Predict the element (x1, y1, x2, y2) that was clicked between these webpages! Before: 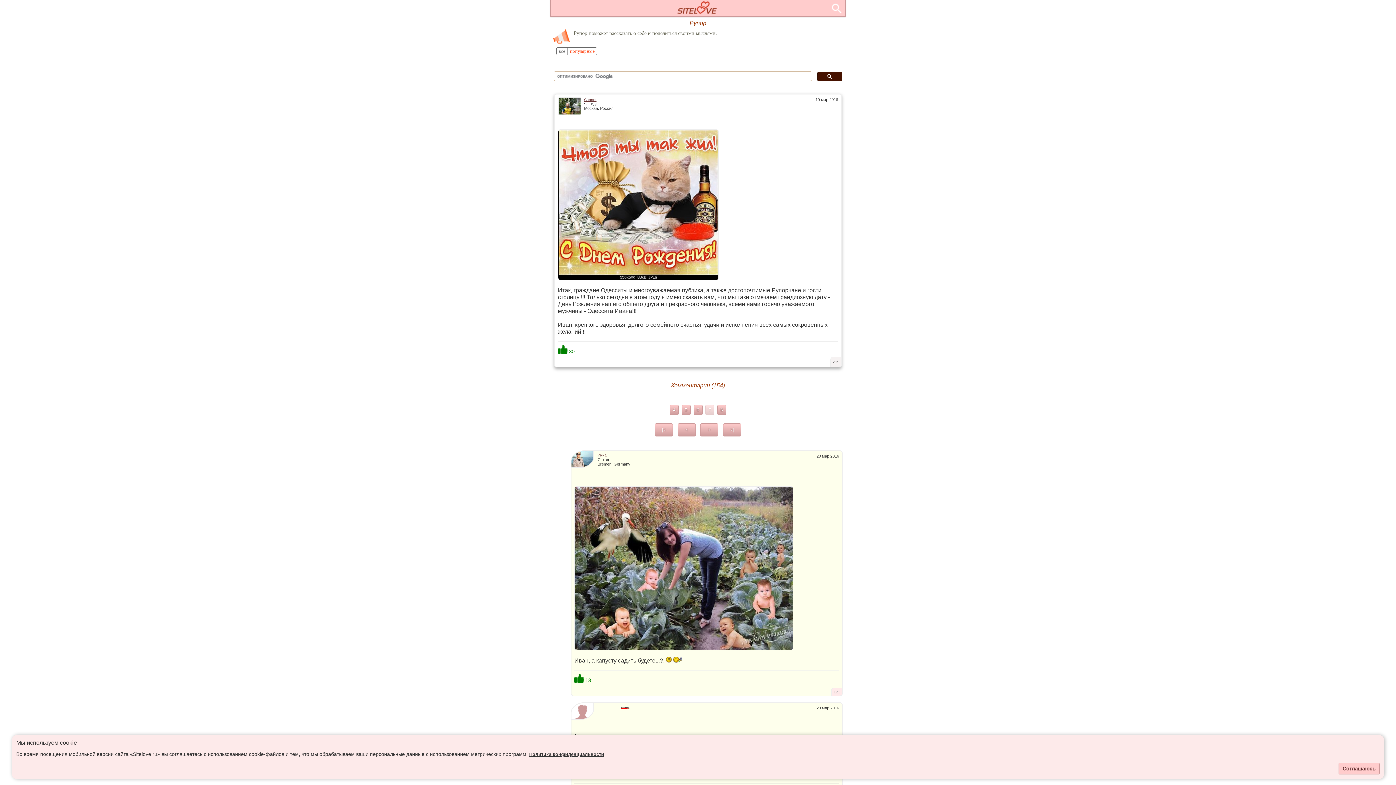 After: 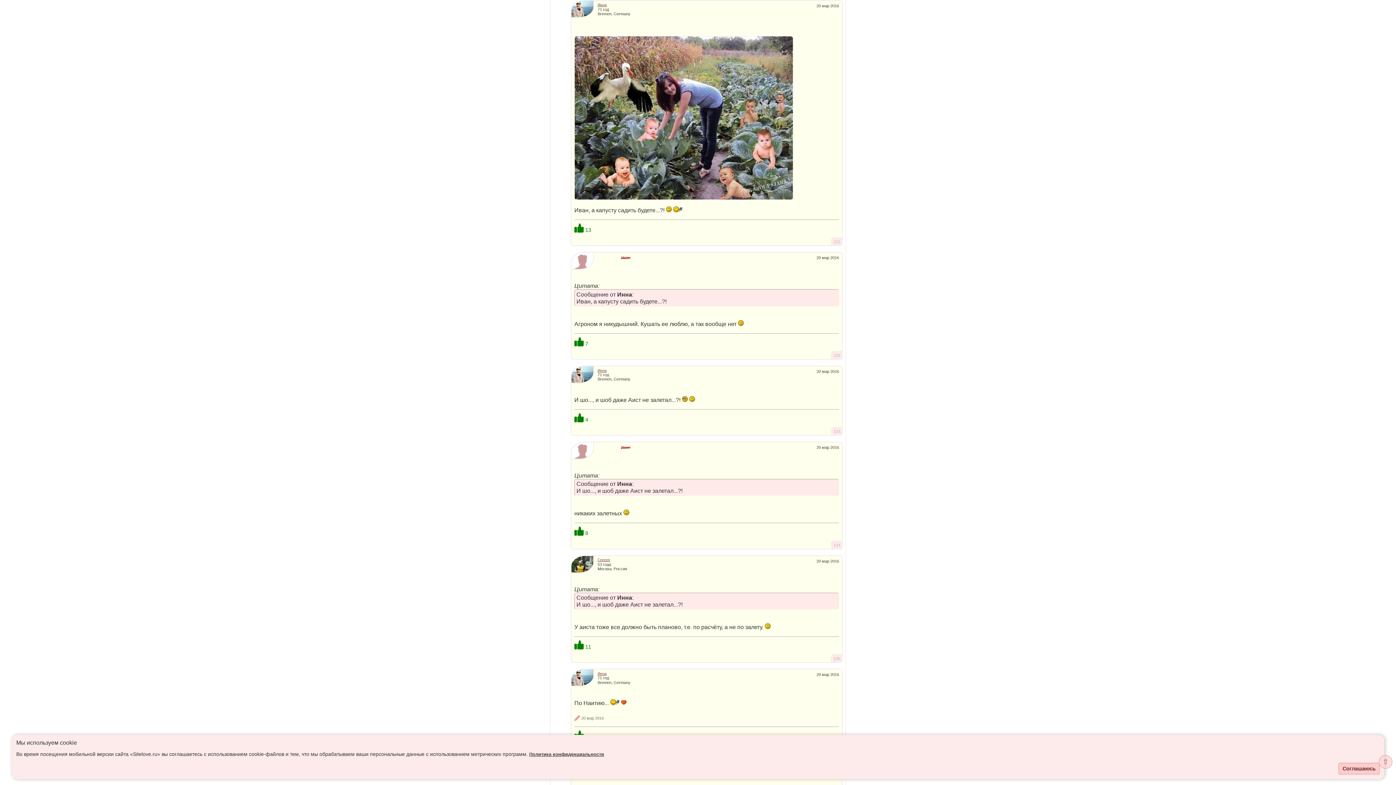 Action: bbox: (831, 688, 842, 696) label: 121